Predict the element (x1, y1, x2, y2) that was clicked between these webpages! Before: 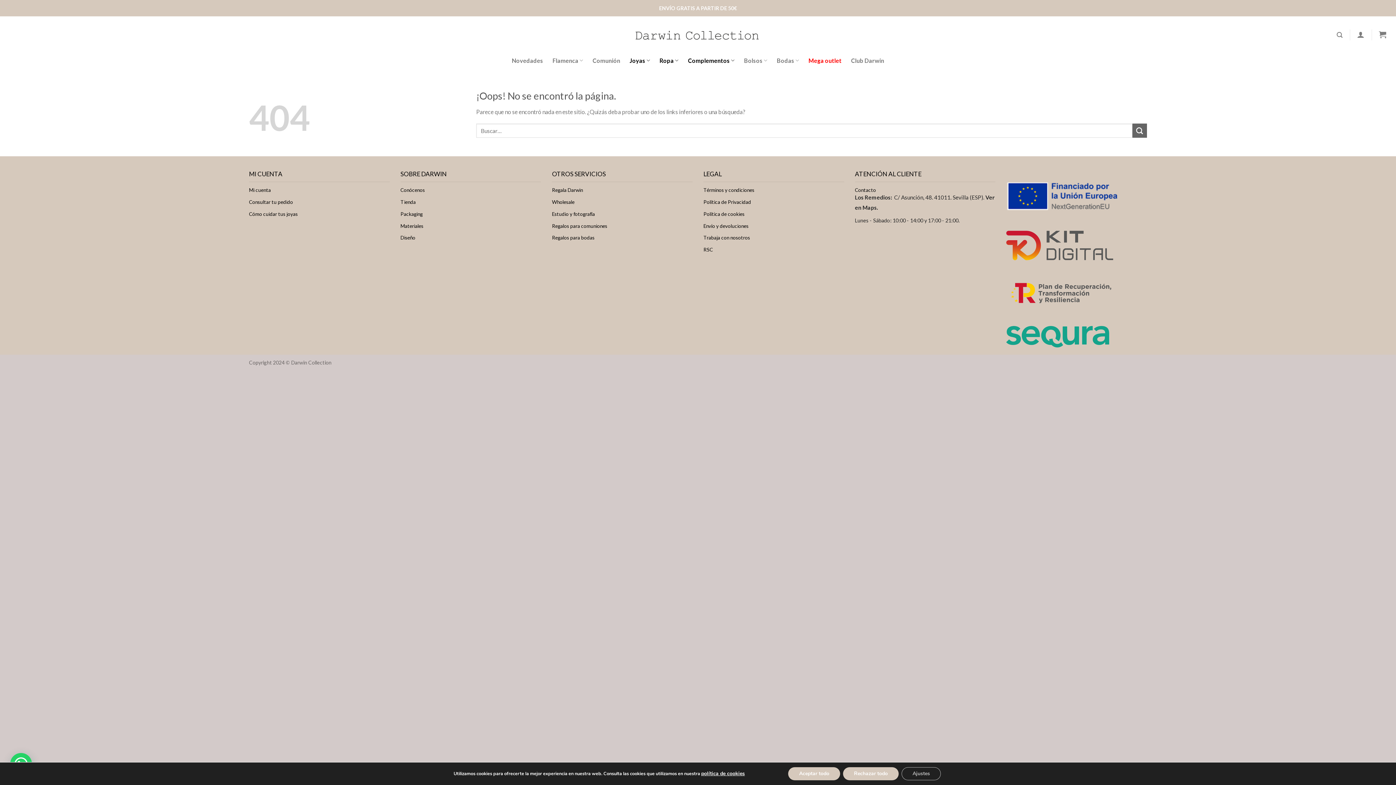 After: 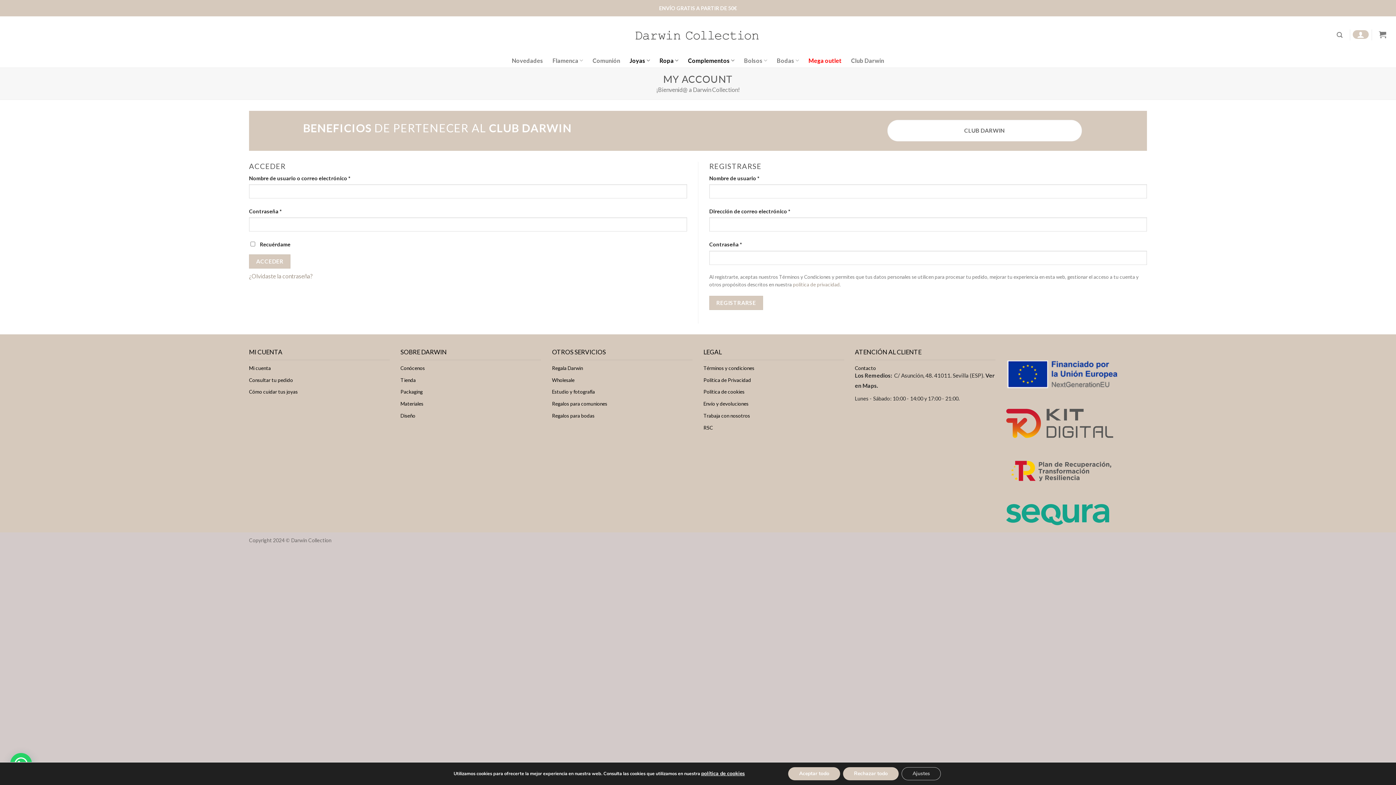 Action: bbox: (249, 198, 293, 205) label: Consultar tu pedido